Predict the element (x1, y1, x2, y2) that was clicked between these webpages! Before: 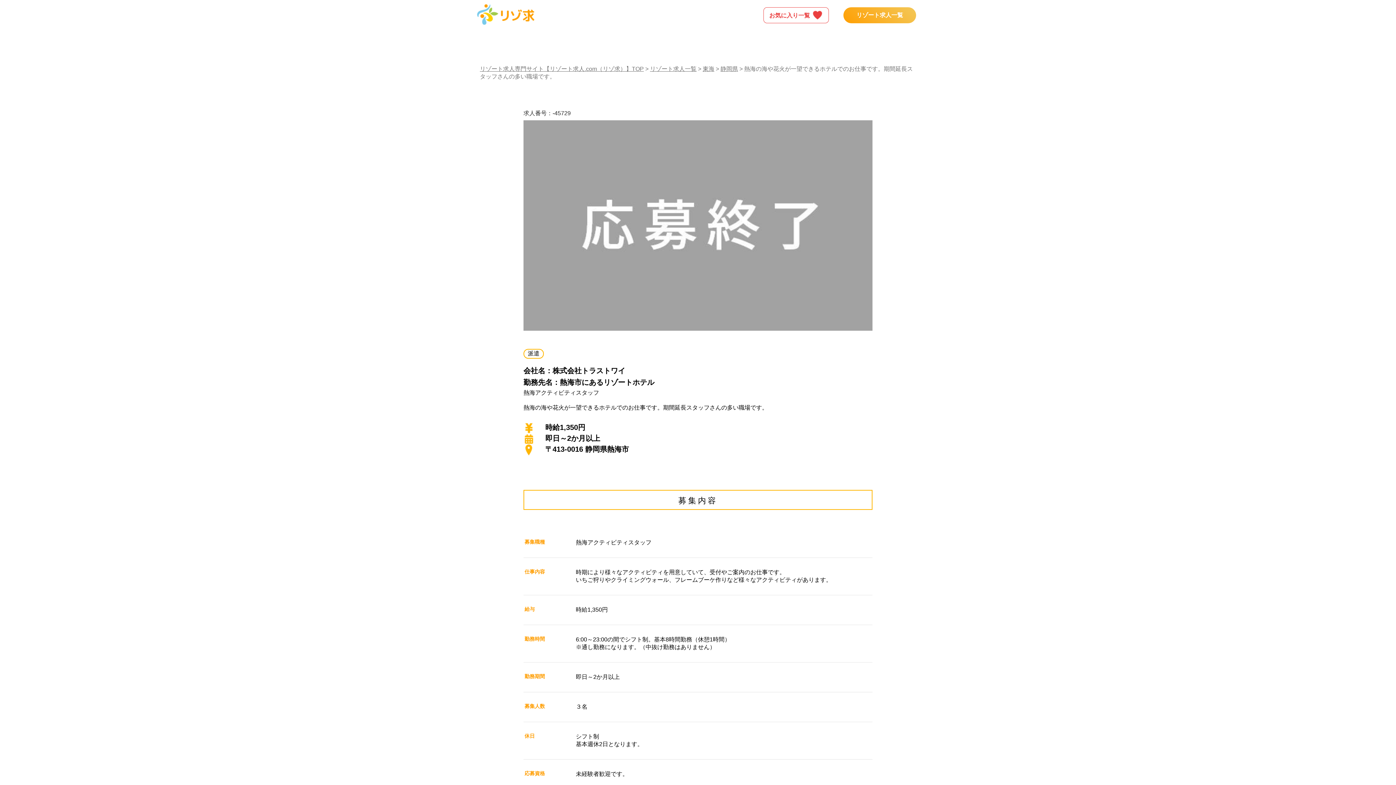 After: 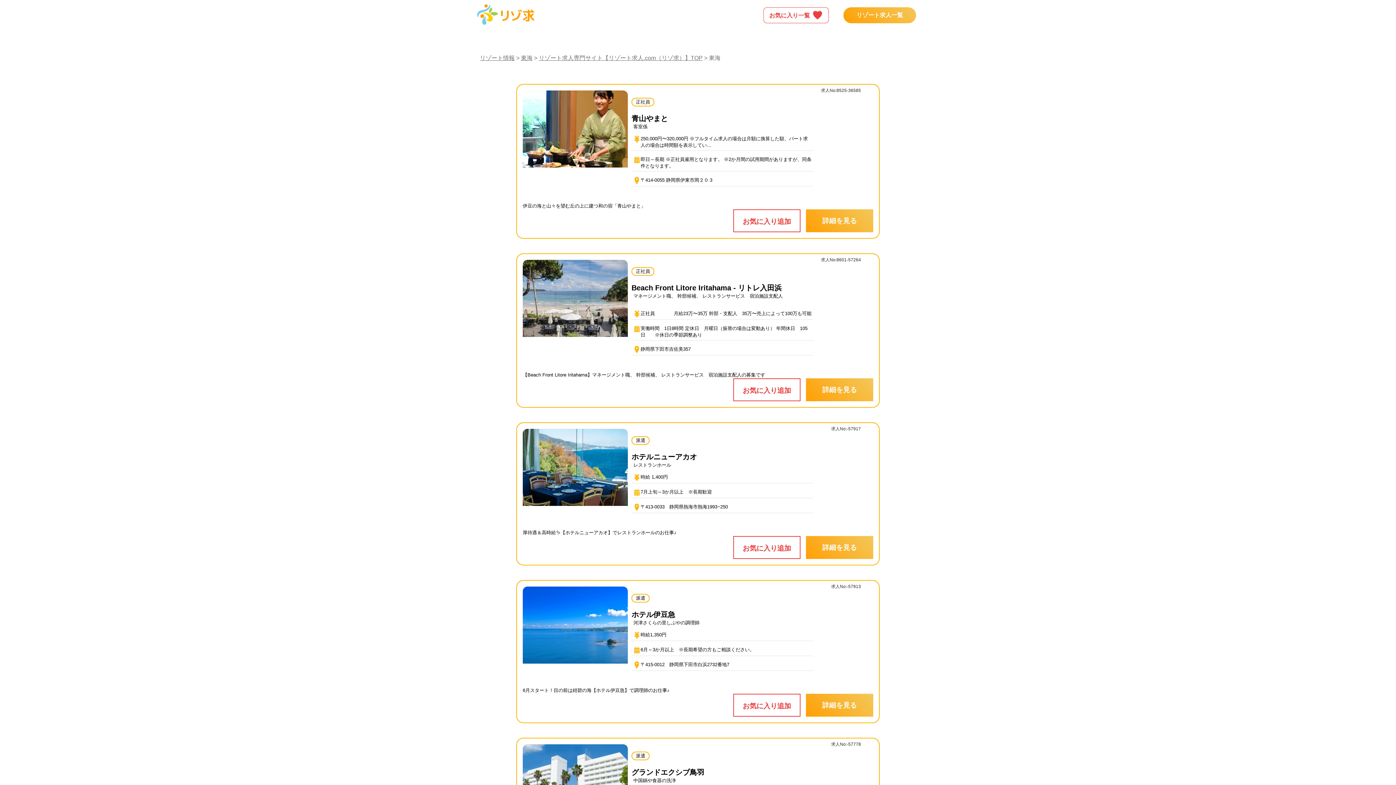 Action: bbox: (702, 65, 714, 72) label: 東海